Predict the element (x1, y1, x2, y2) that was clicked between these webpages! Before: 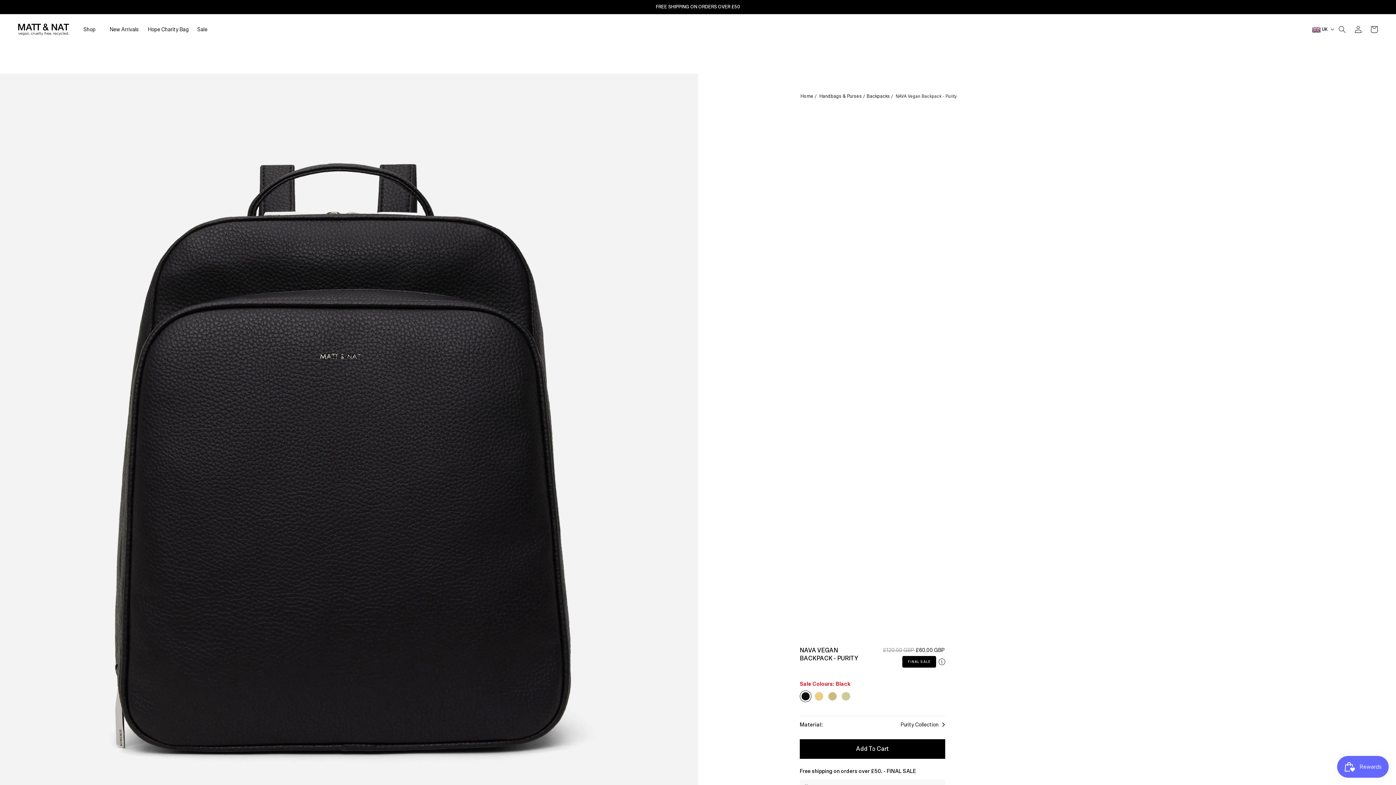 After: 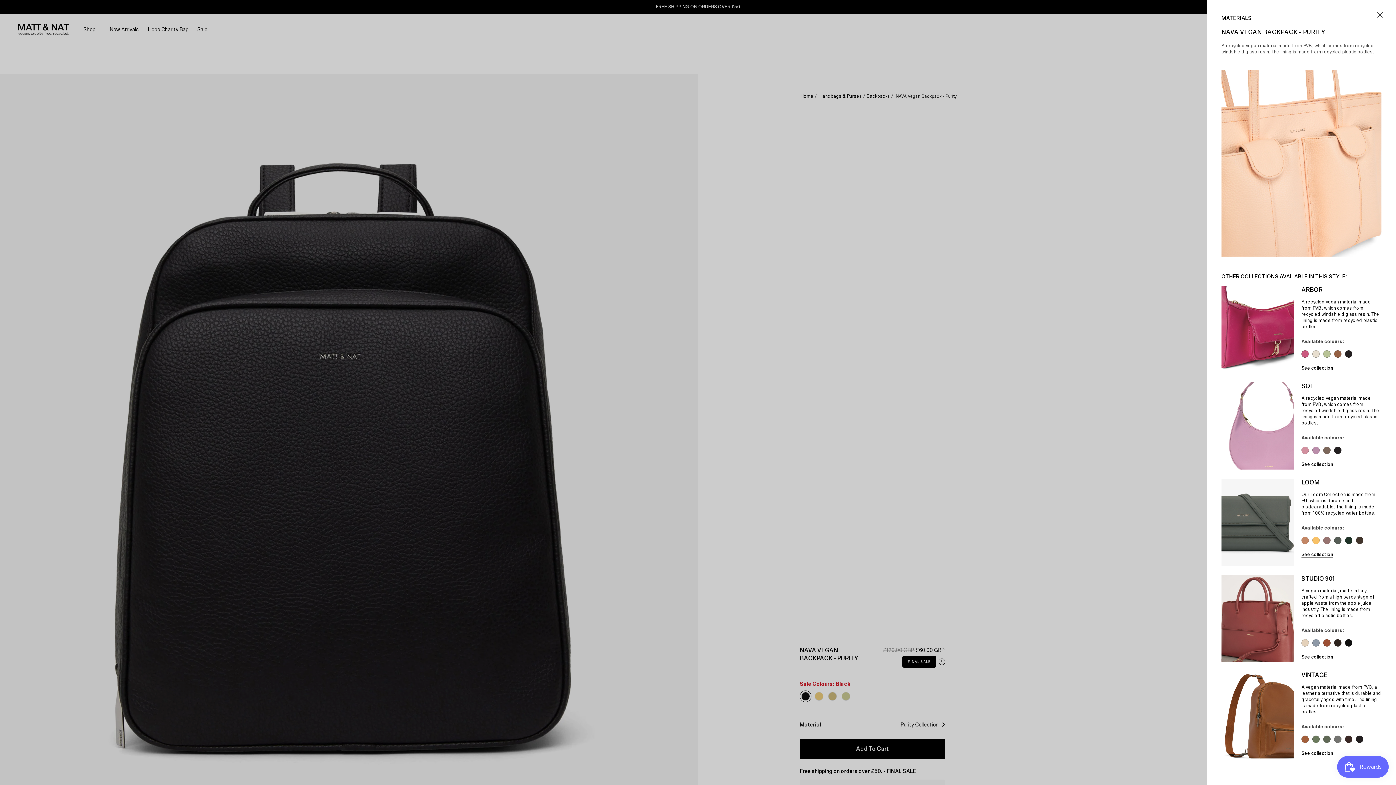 Action: label: Purity Collection bbox: (900, 721, 945, 728)